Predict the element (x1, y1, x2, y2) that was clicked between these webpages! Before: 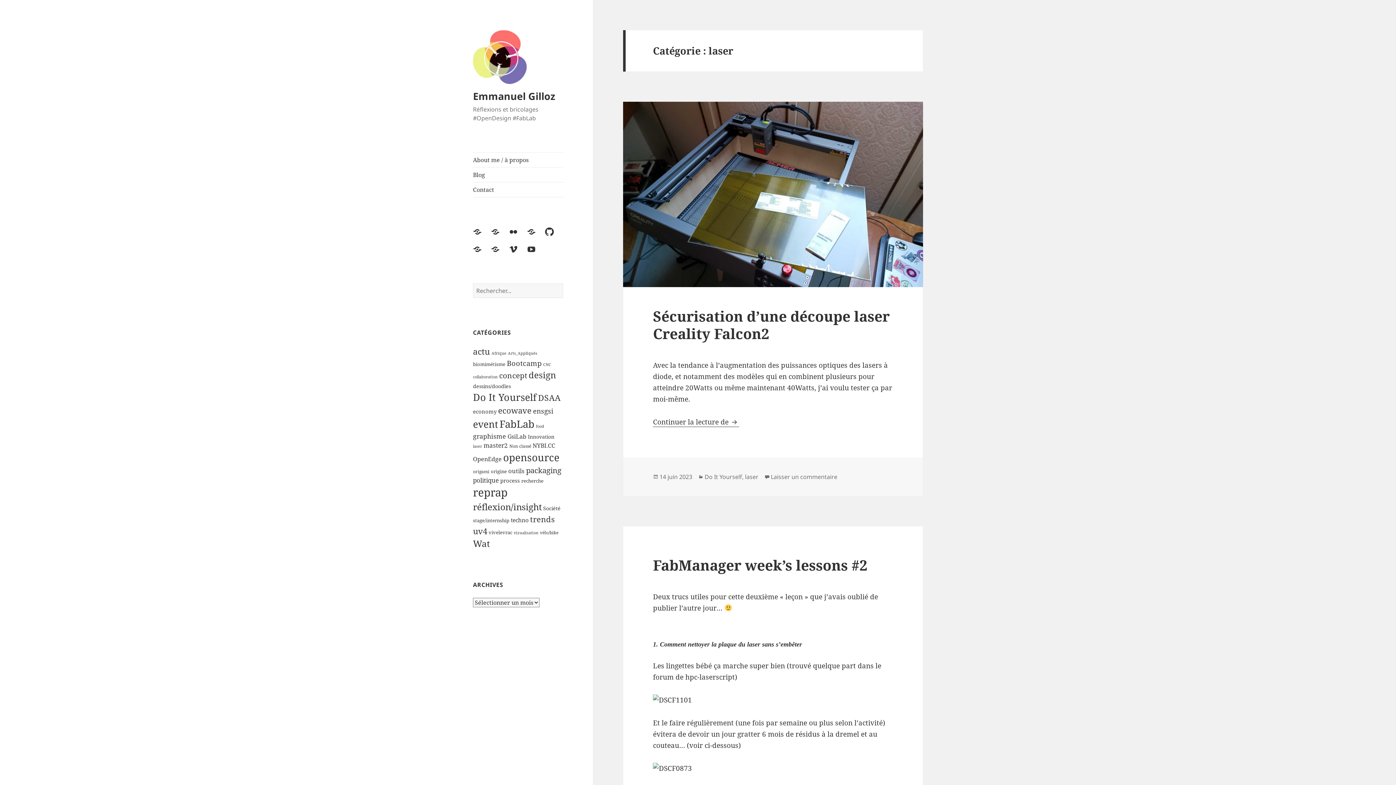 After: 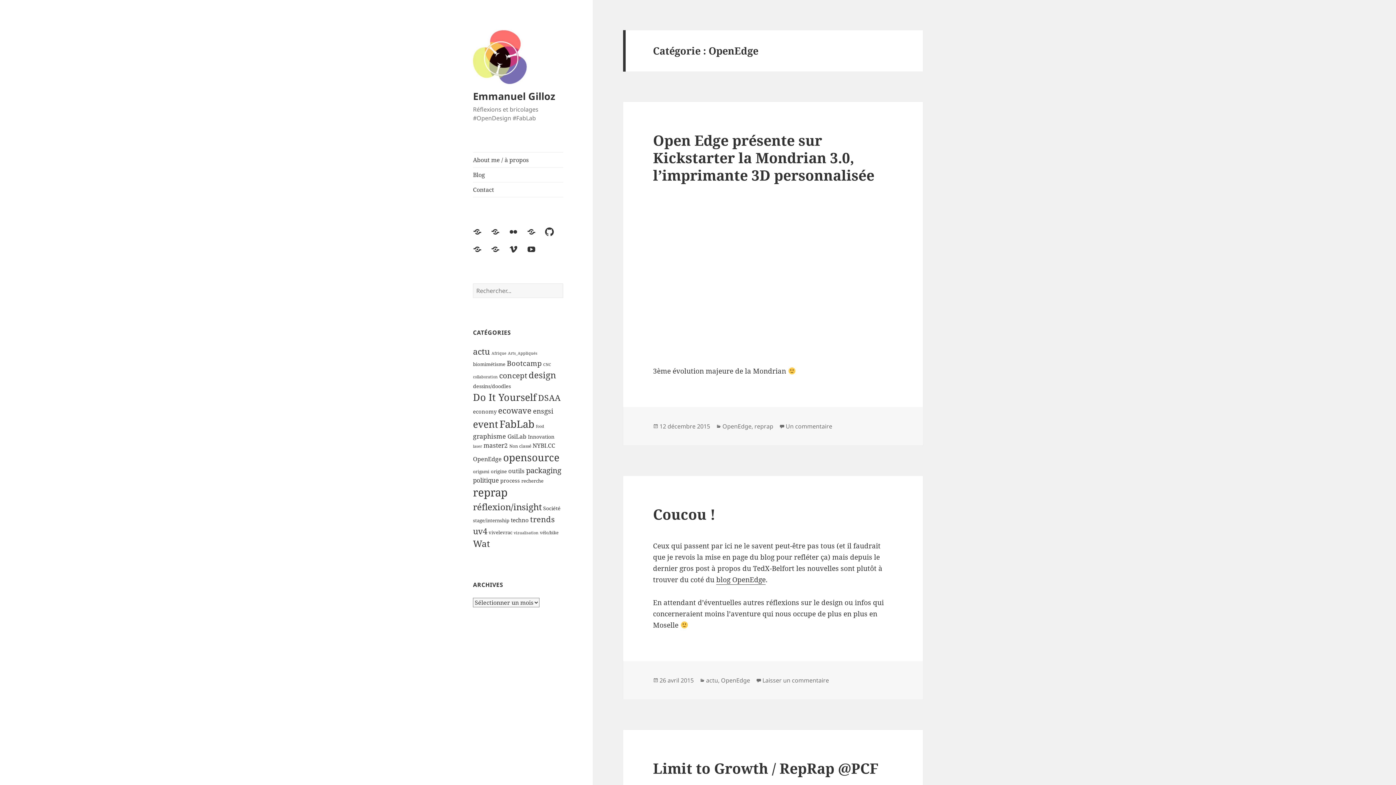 Action: label: OpenEdge (9 éléments) bbox: (473, 455, 501, 463)